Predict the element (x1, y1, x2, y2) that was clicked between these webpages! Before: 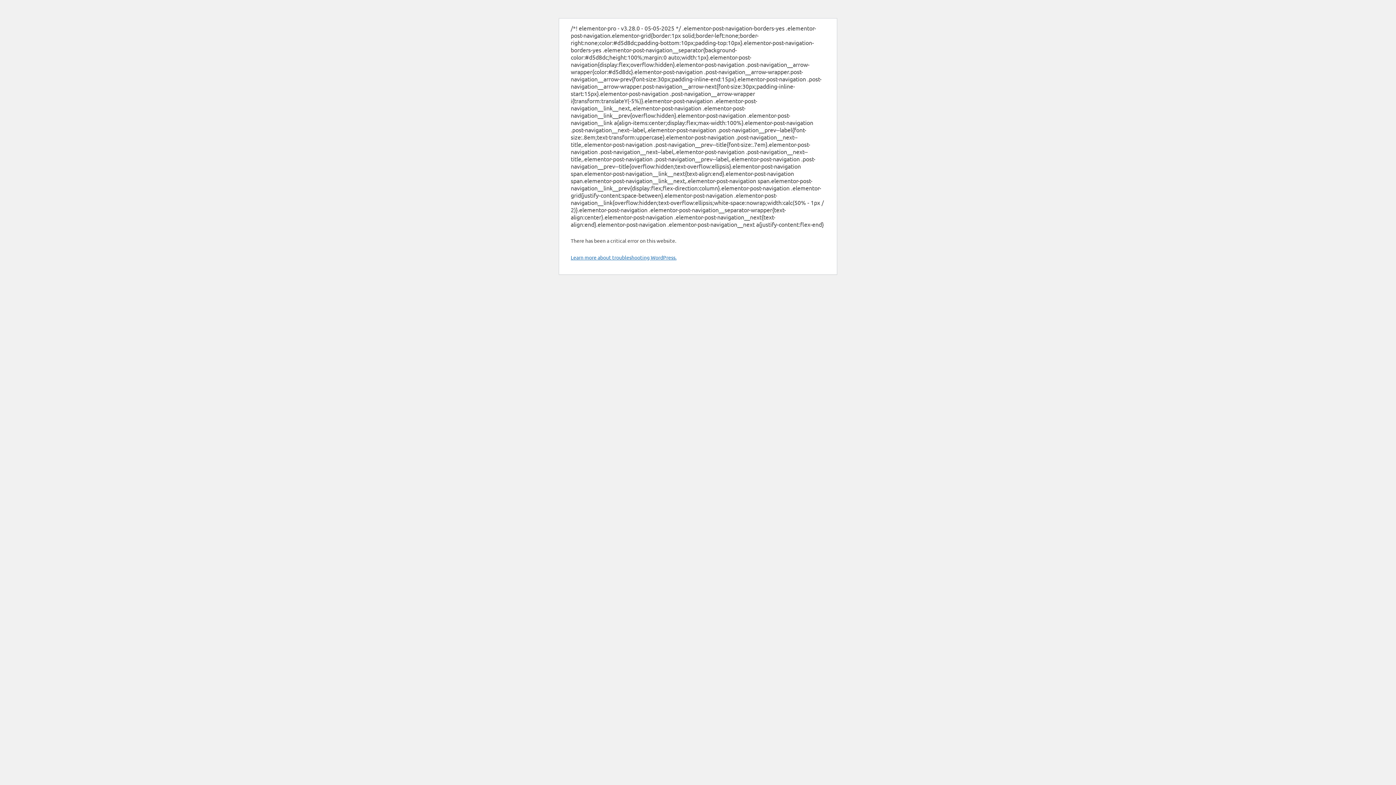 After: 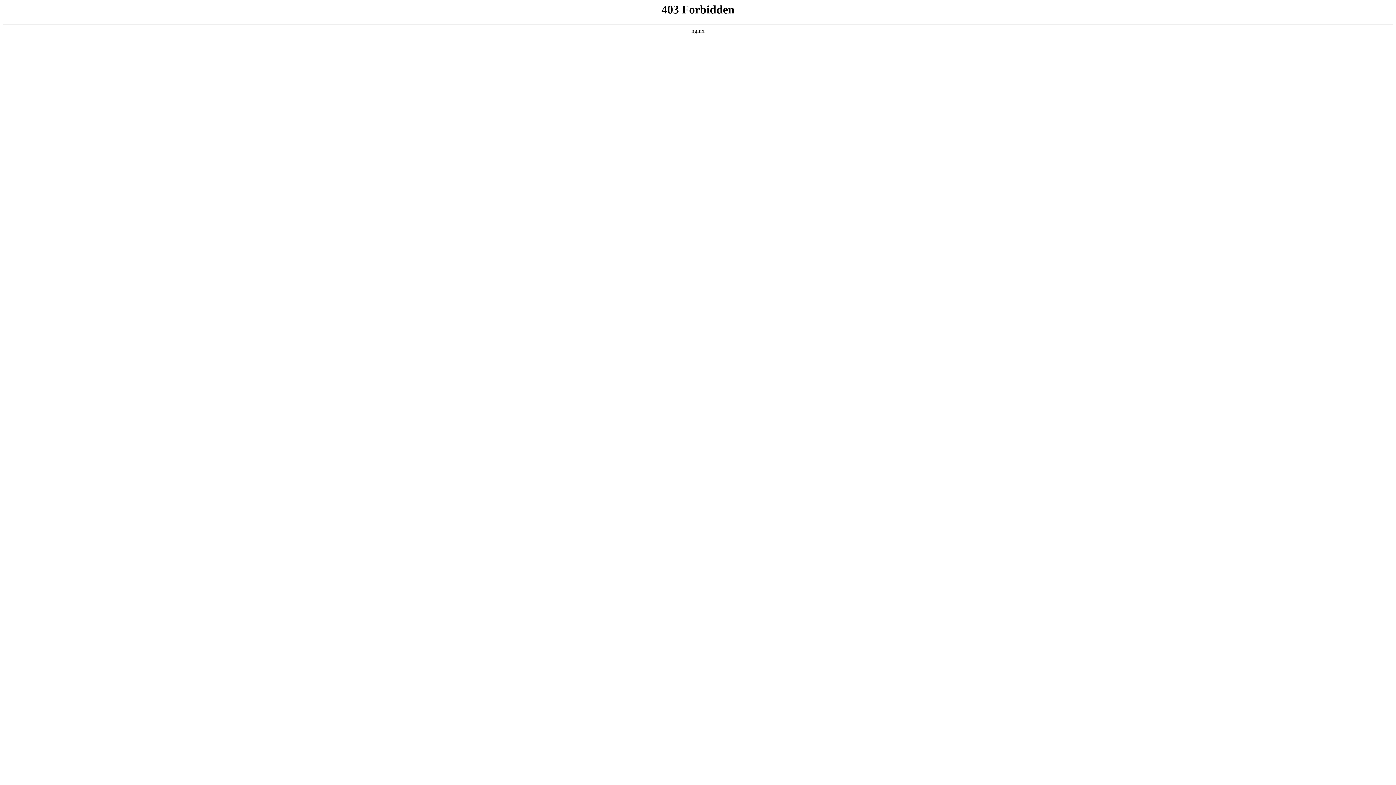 Action: label: Learn more about troubleshooting WordPress. bbox: (570, 254, 676, 260)